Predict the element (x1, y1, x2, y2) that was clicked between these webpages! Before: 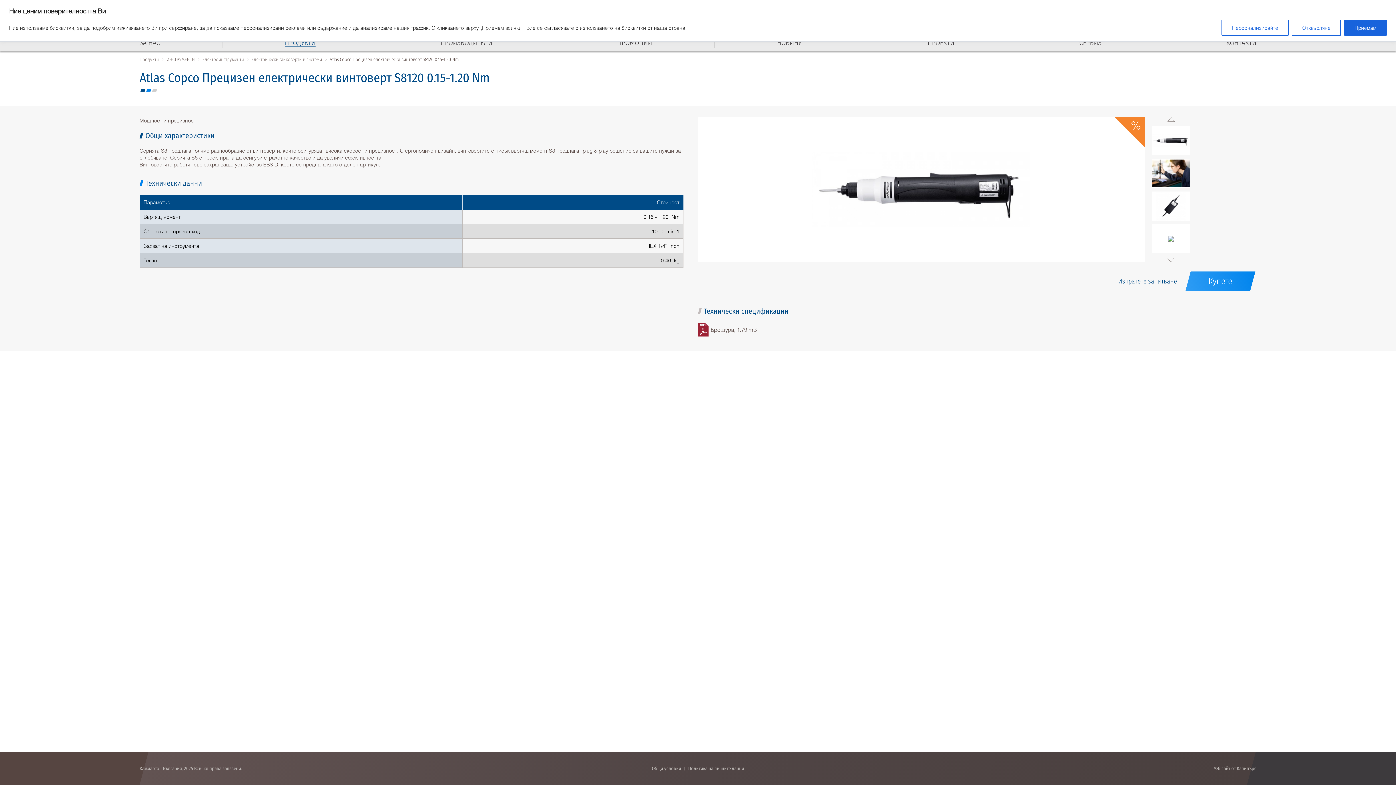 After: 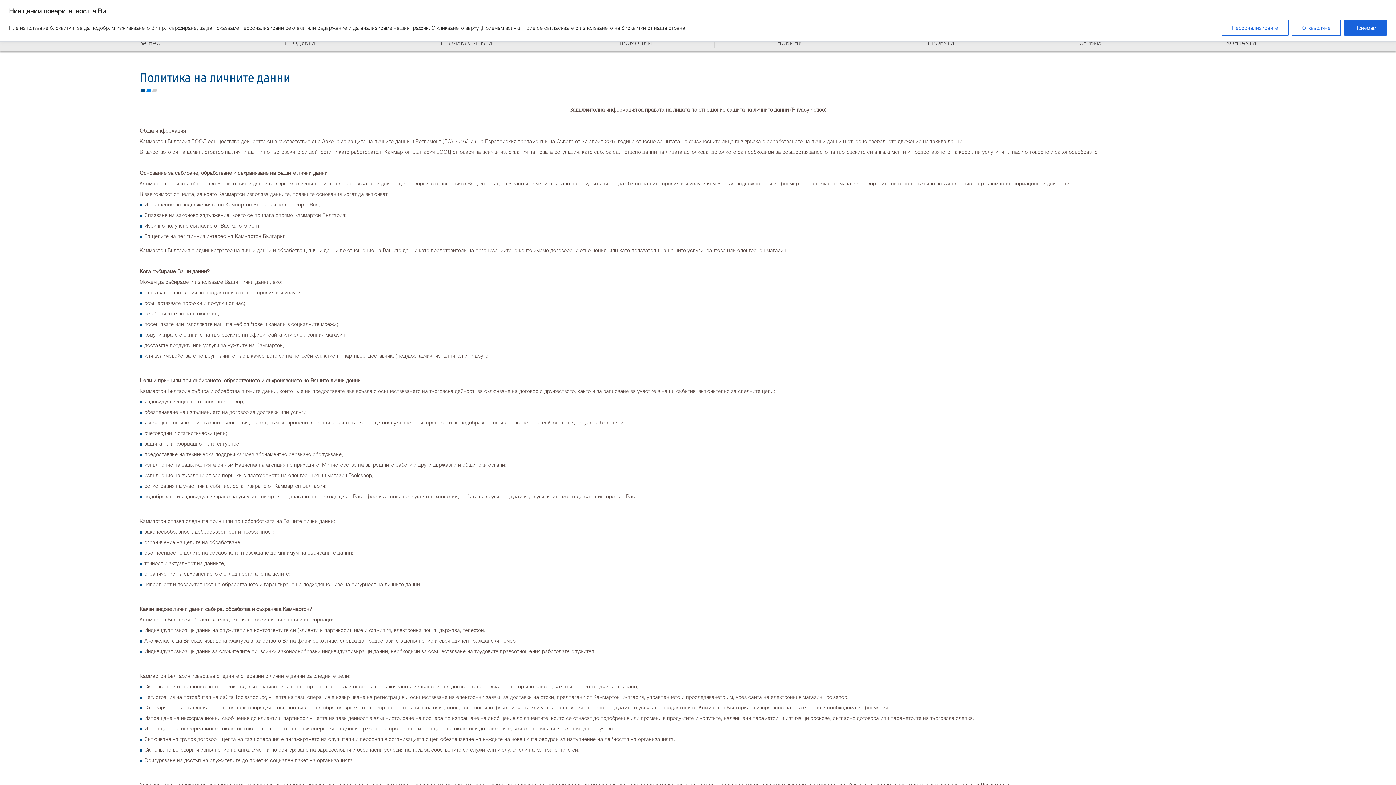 Action: label: Политика на личните данни bbox: (688, 766, 744, 772)